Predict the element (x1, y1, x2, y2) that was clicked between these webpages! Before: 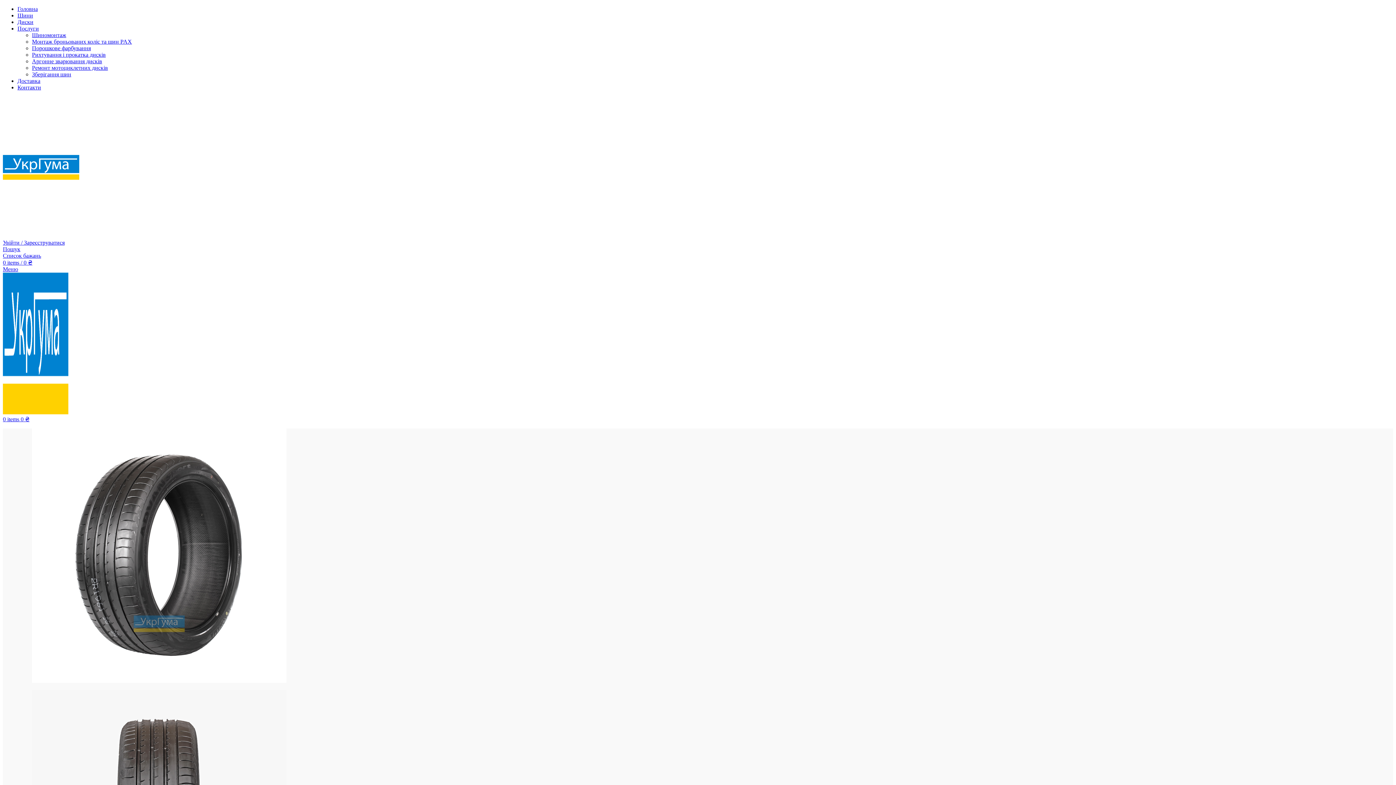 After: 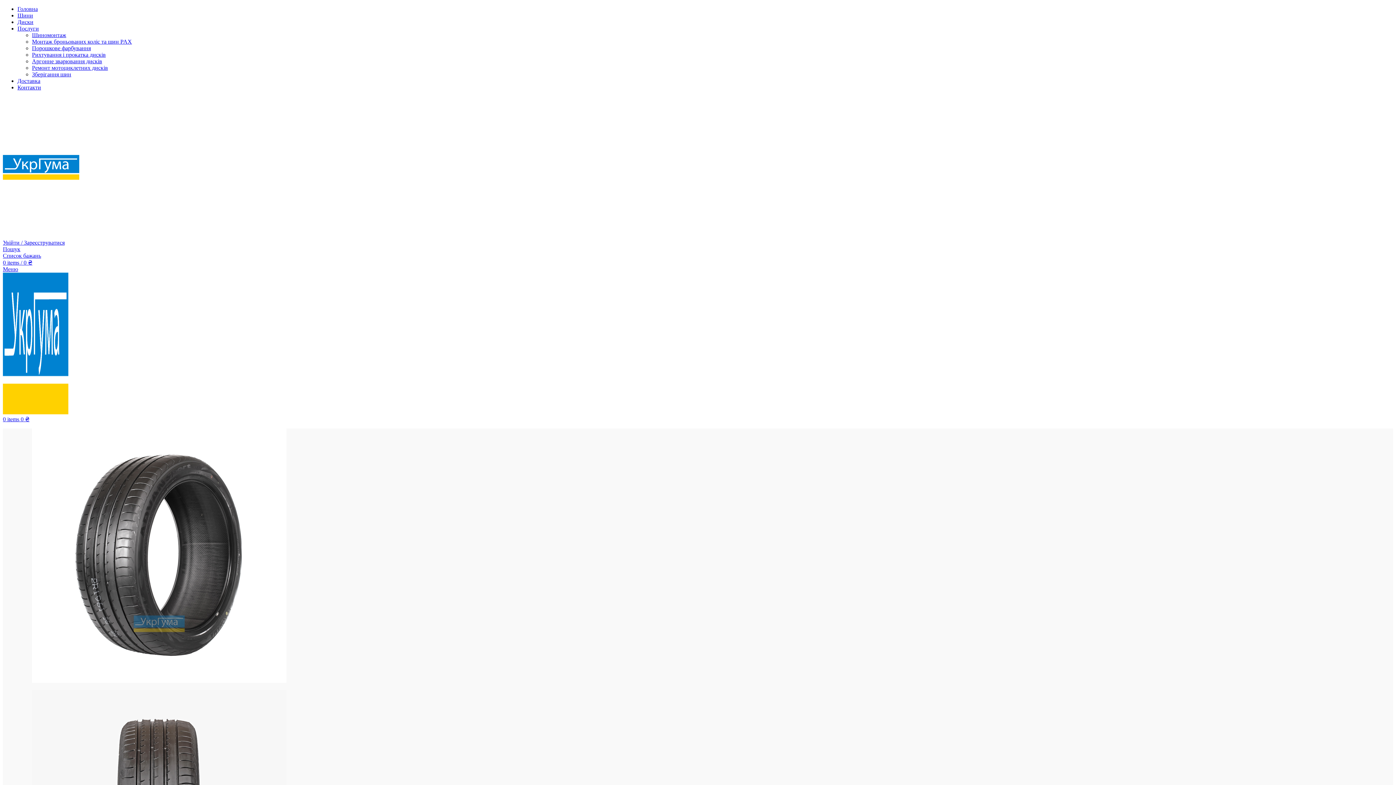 Action: label: Open mobile menu bbox: (2, 266, 18, 272)